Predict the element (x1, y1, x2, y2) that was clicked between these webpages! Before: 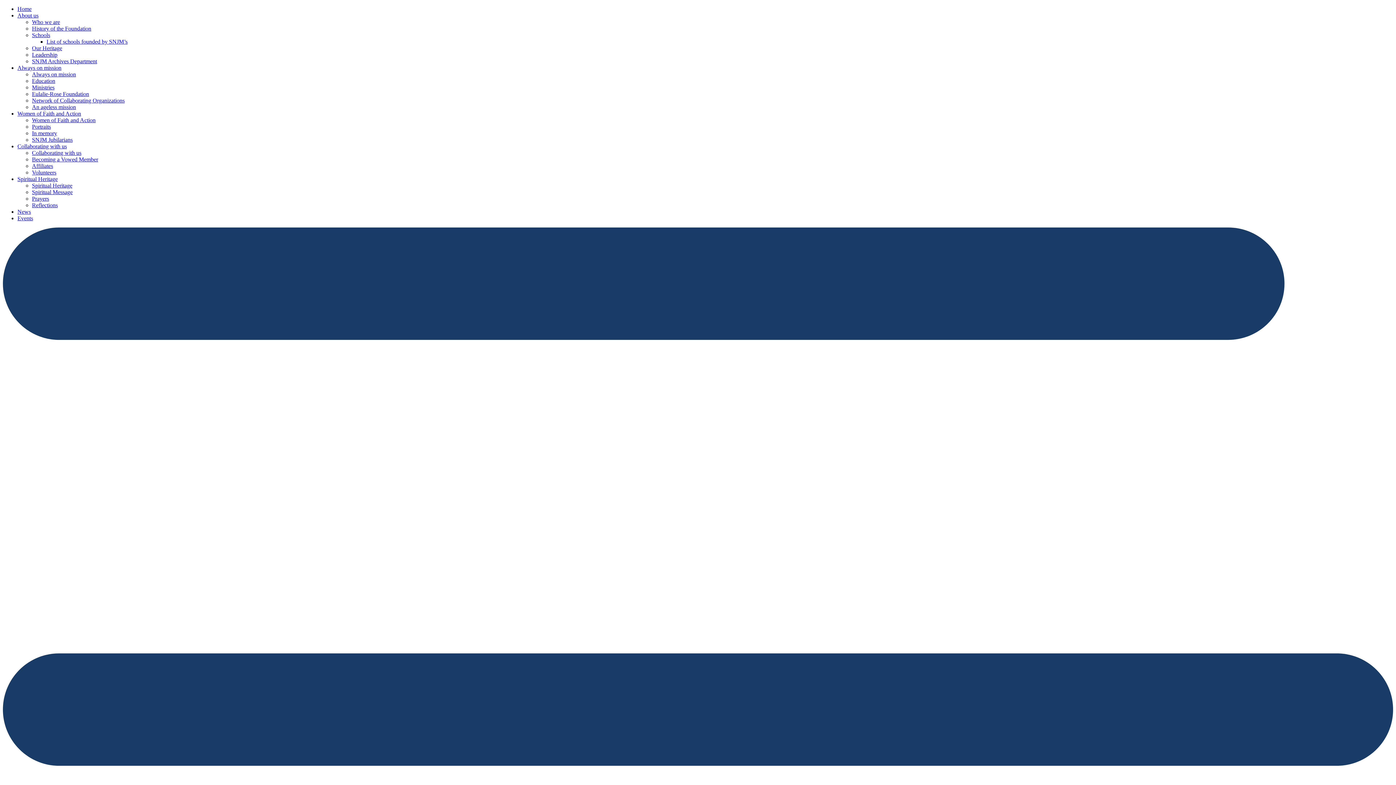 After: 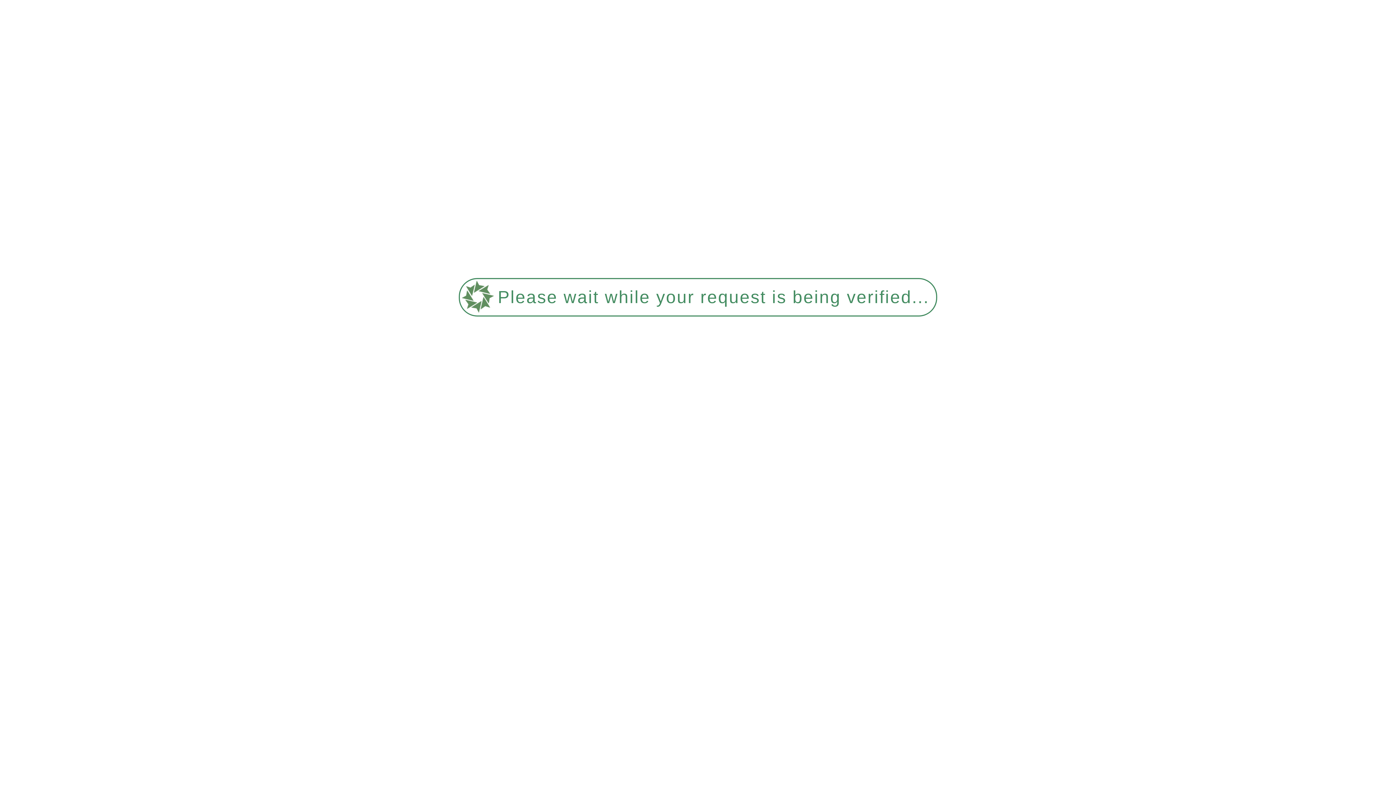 Action: label: Prayers bbox: (32, 195, 49, 201)